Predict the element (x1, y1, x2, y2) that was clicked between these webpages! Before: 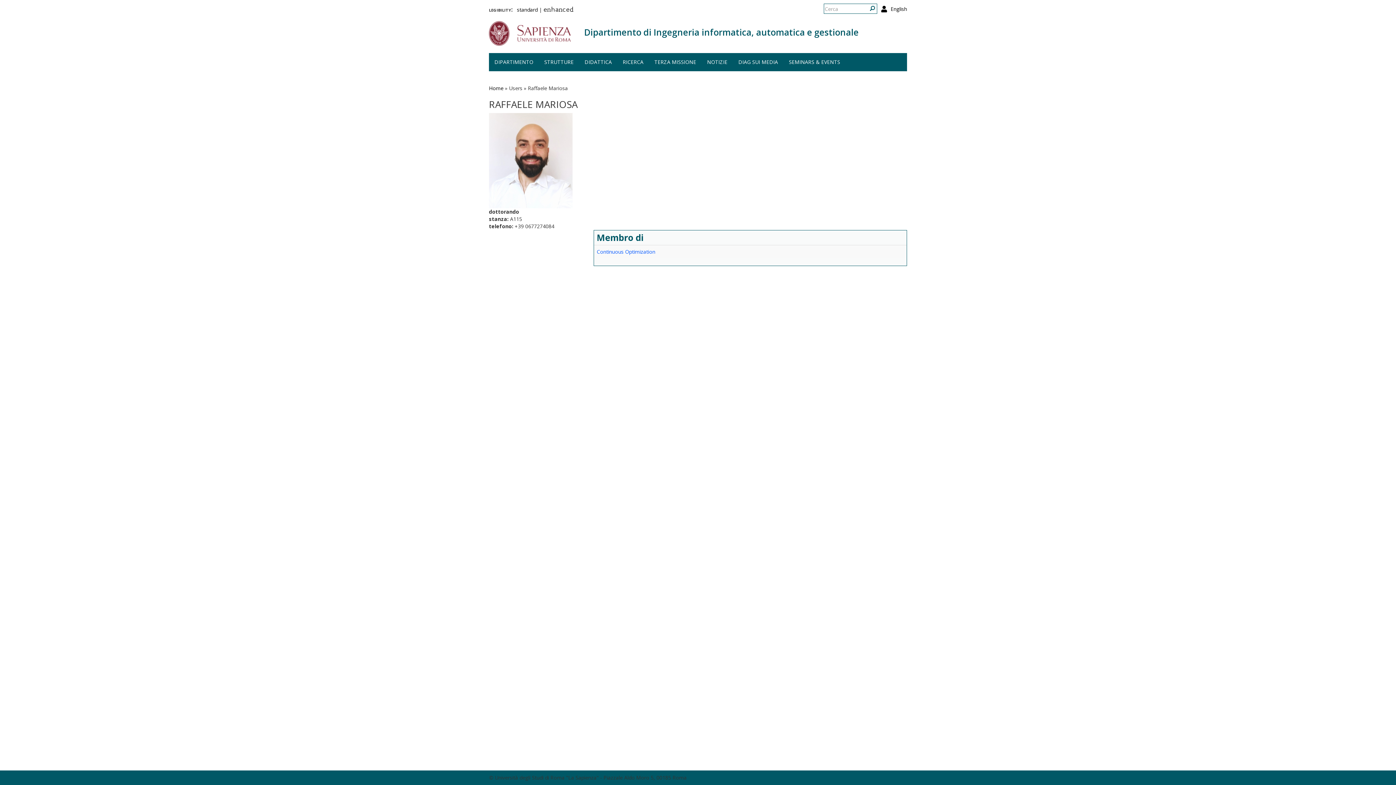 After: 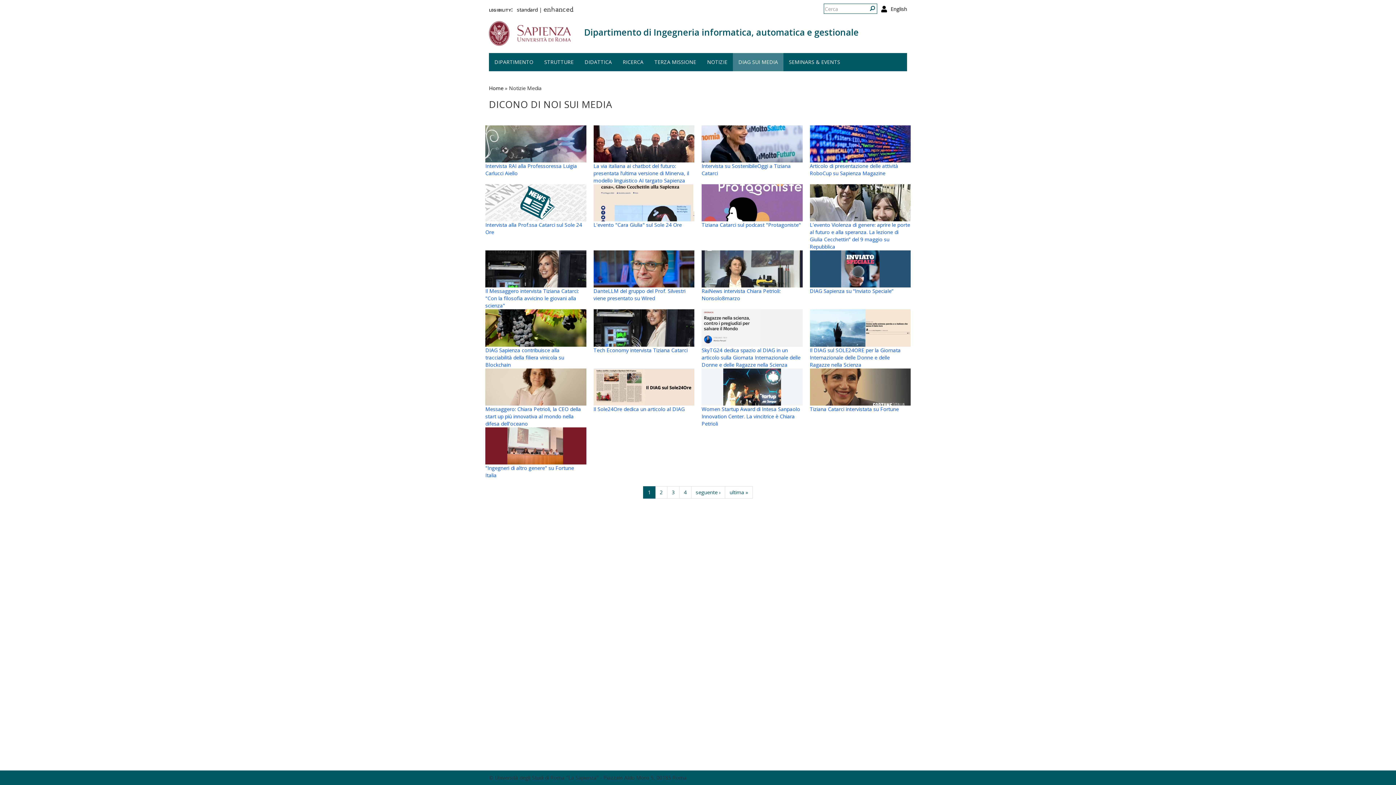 Action: label: DIAG SUI MEDIA bbox: (733, 53, 783, 71)